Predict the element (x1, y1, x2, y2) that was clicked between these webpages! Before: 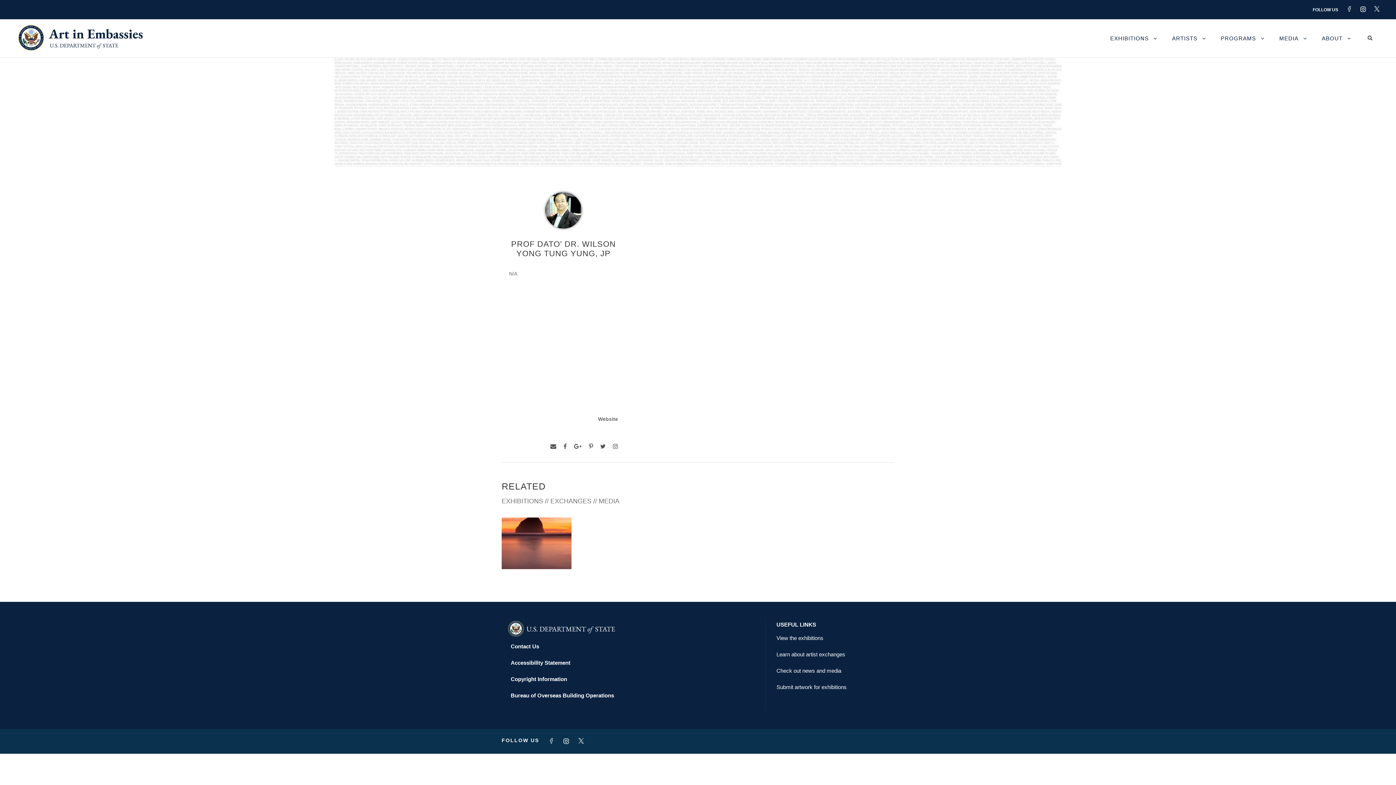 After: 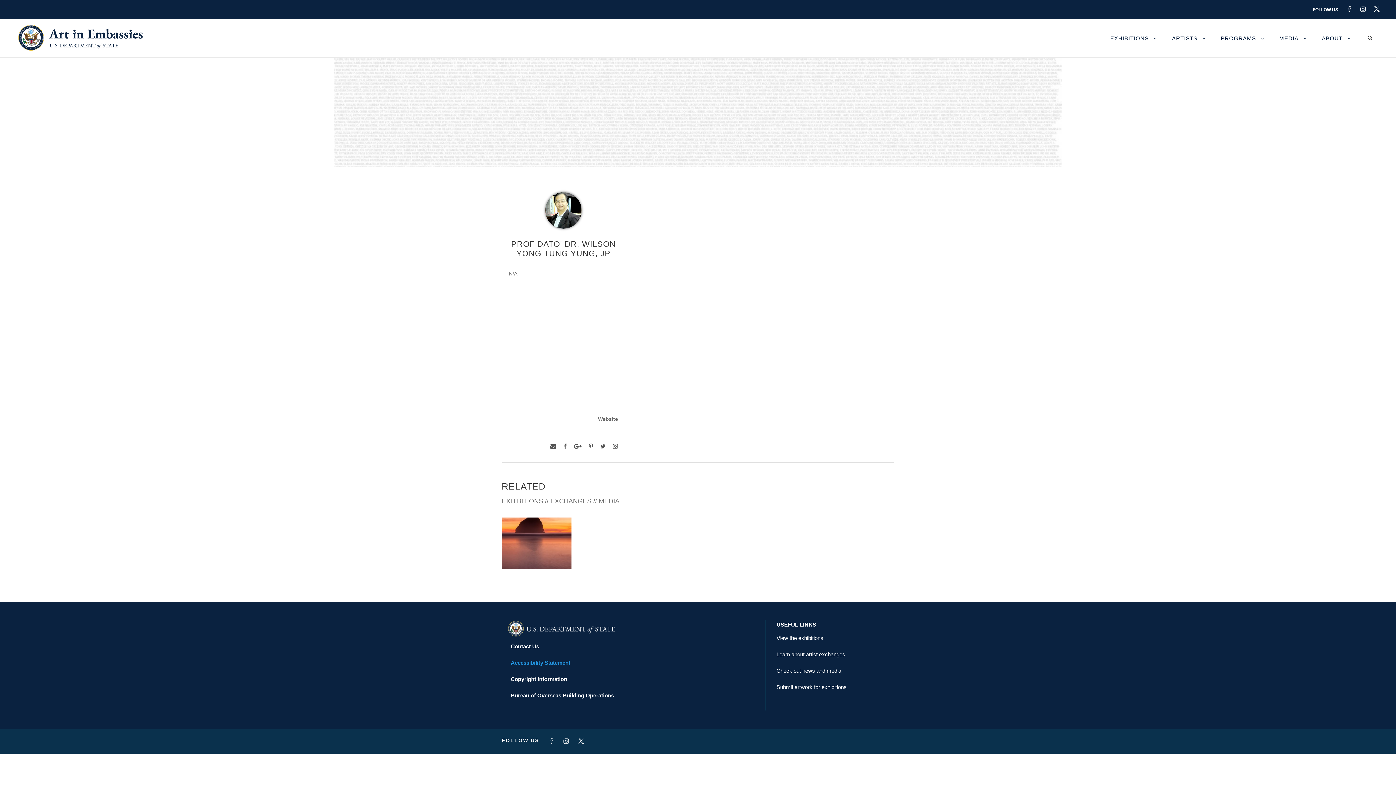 Action: label: Accessibility Statement bbox: (510, 660, 570, 666)